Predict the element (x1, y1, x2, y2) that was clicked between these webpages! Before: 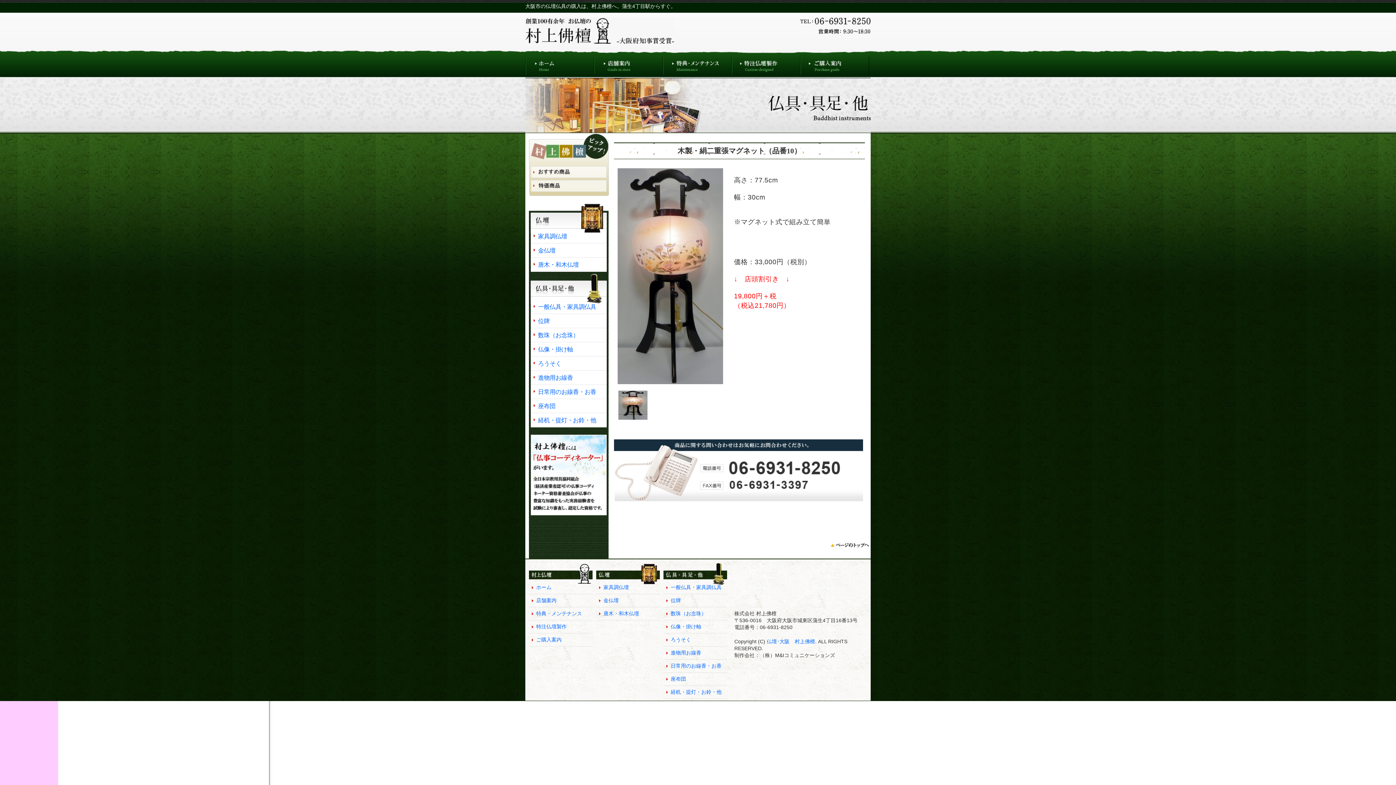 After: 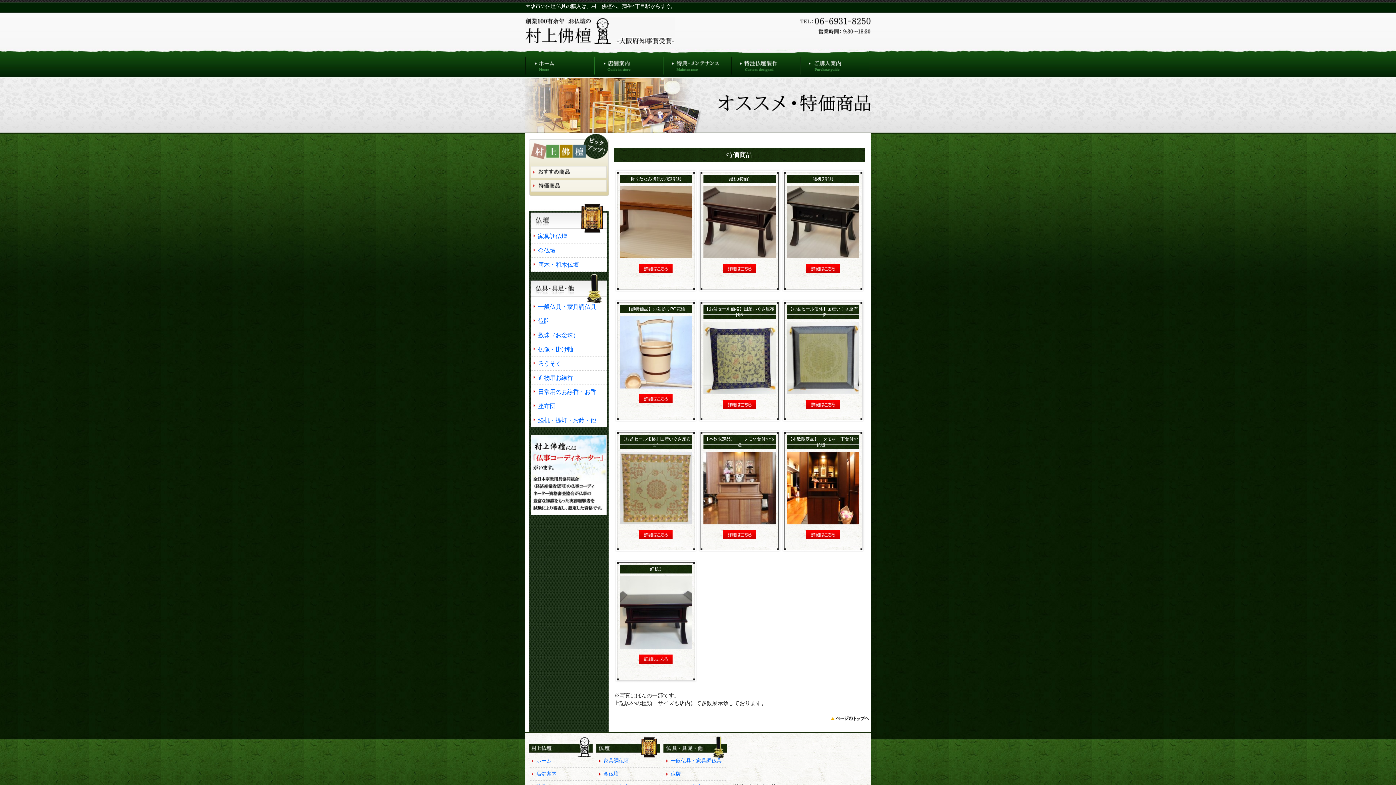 Action: bbox: (530, 184, 606, 191)